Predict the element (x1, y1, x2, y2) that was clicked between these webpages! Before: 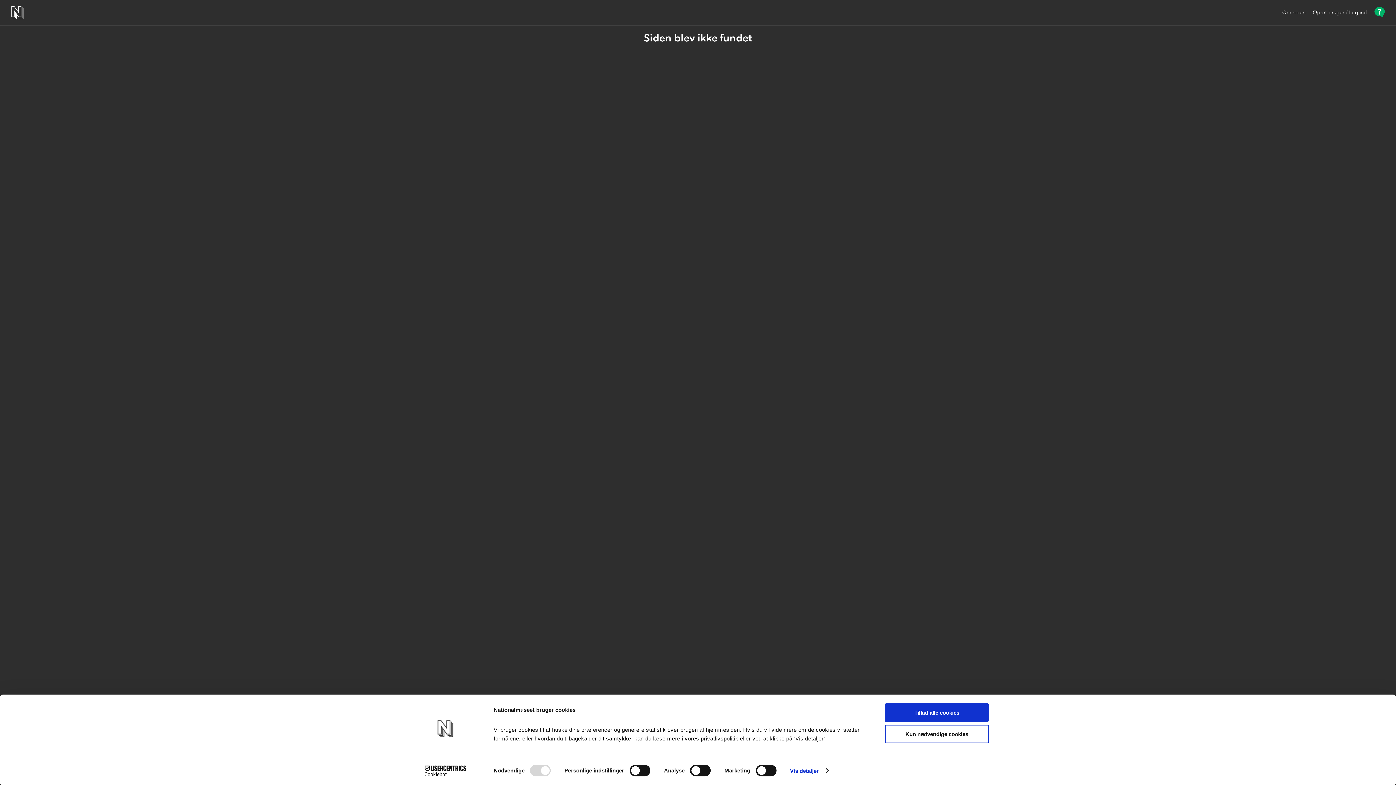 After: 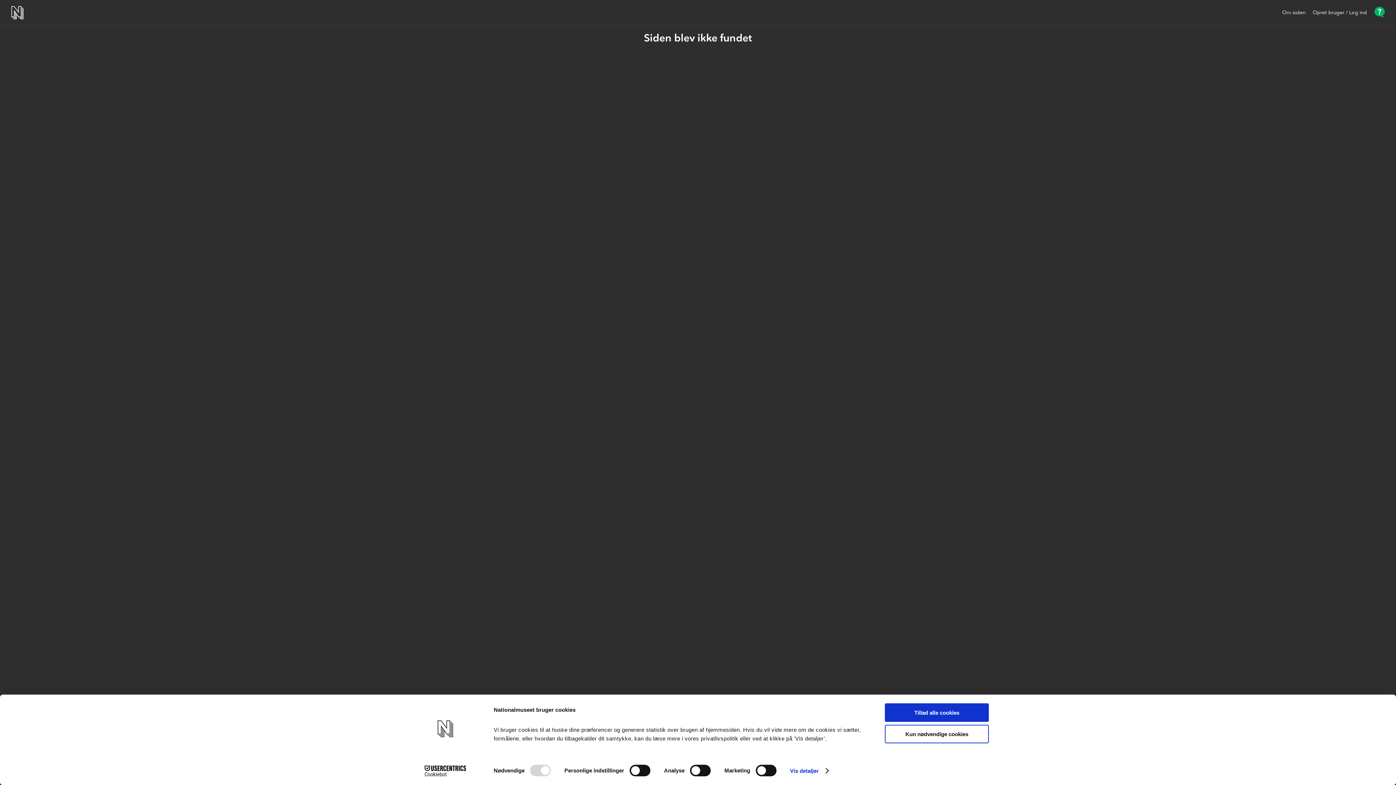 Action: label: Cookiebot - opens in a new window bbox: (413, 765, 477, 776)